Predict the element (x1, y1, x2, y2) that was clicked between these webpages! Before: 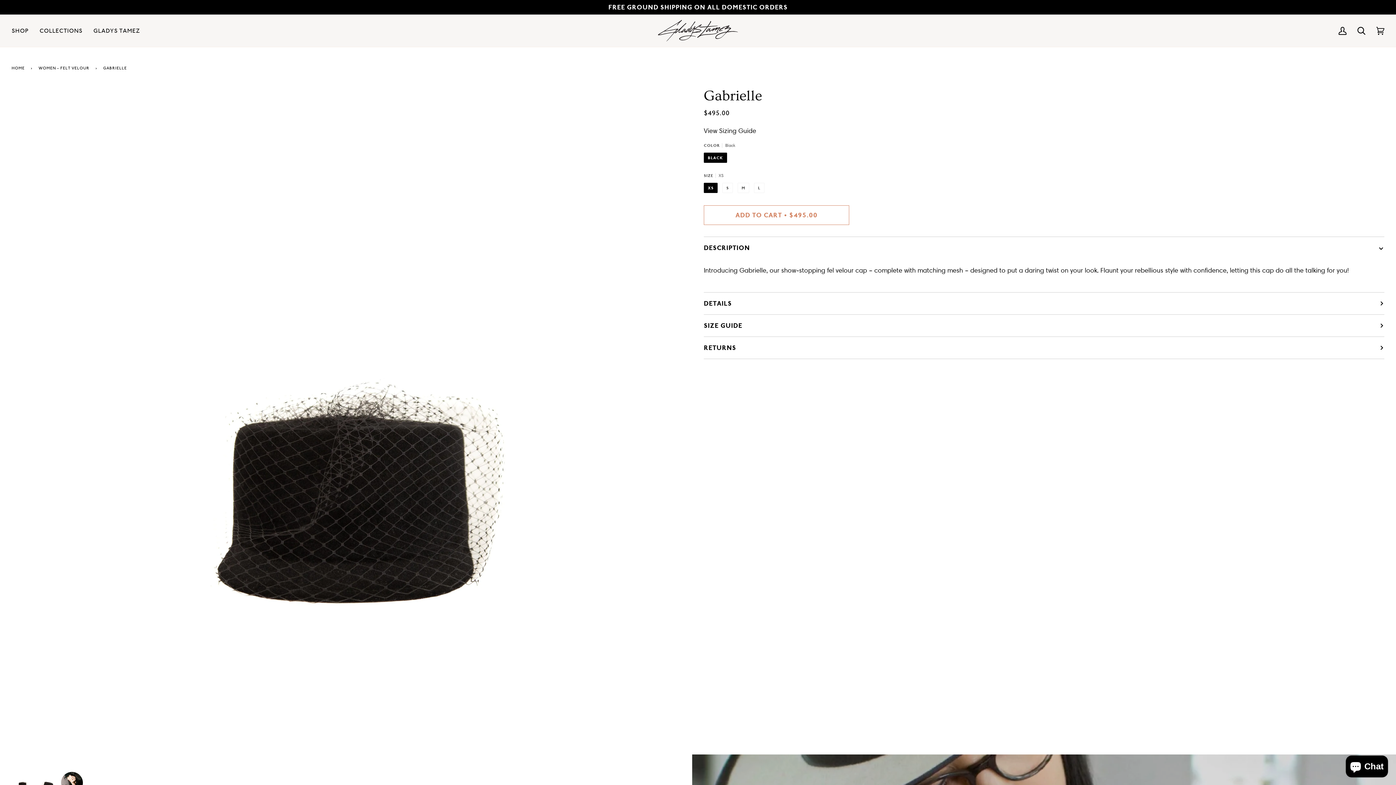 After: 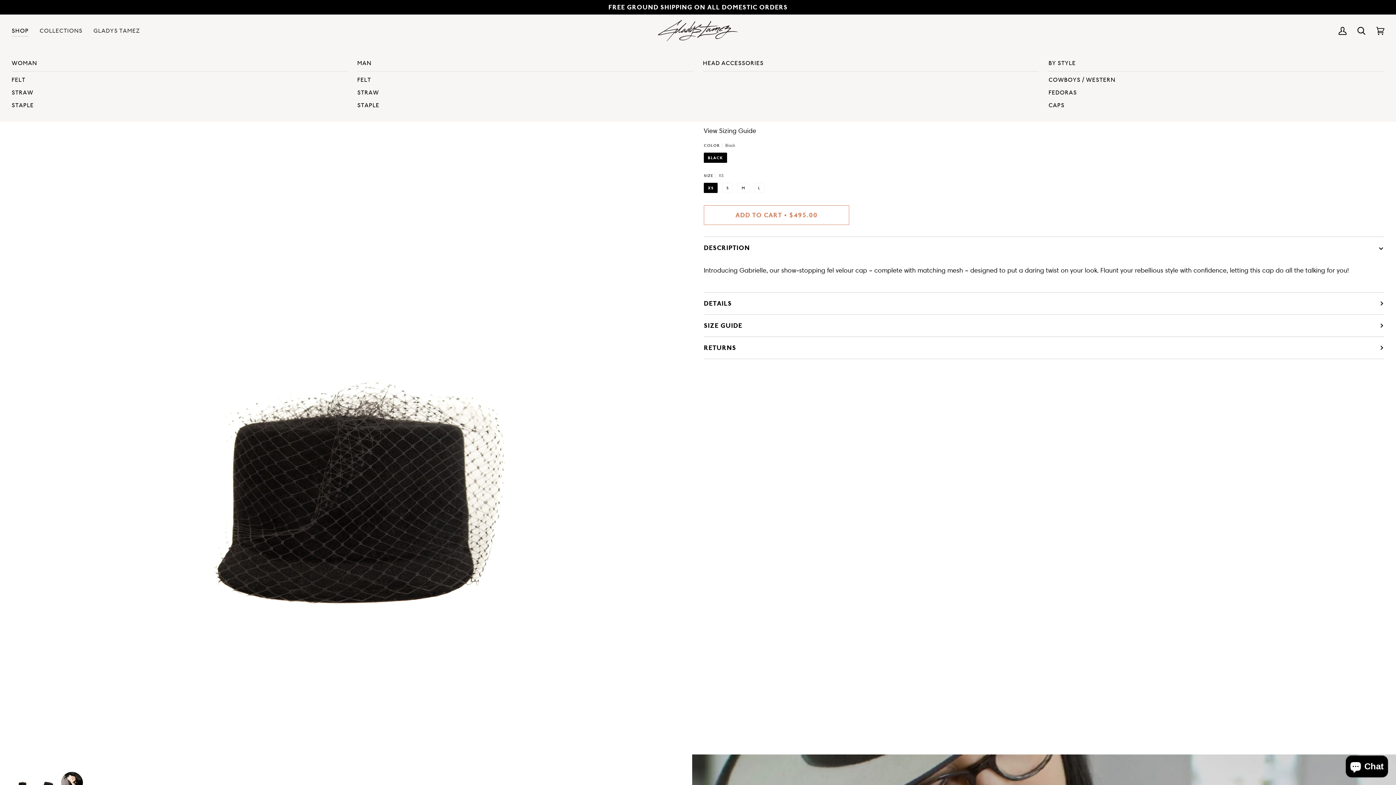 Action: label: SHOP bbox: (6, 14, 34, 47)